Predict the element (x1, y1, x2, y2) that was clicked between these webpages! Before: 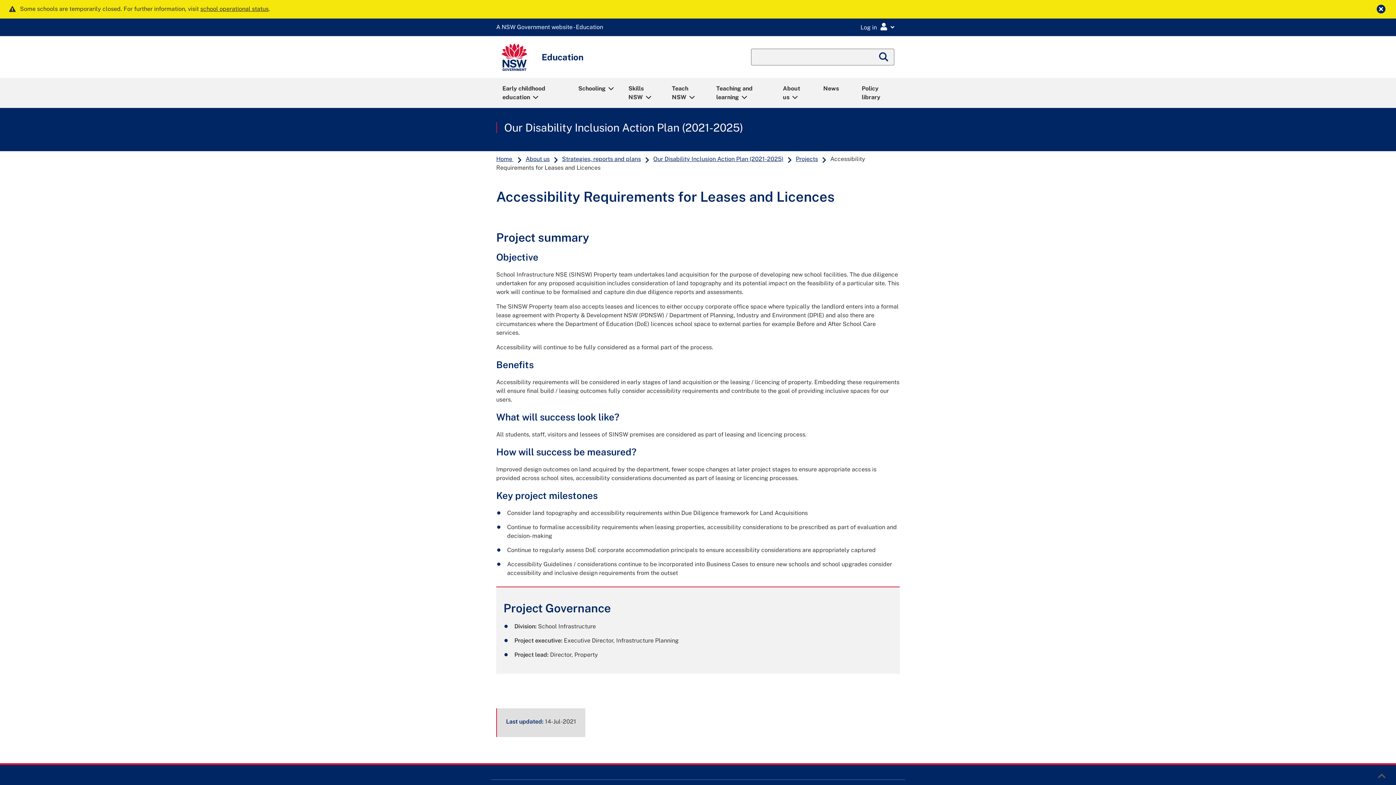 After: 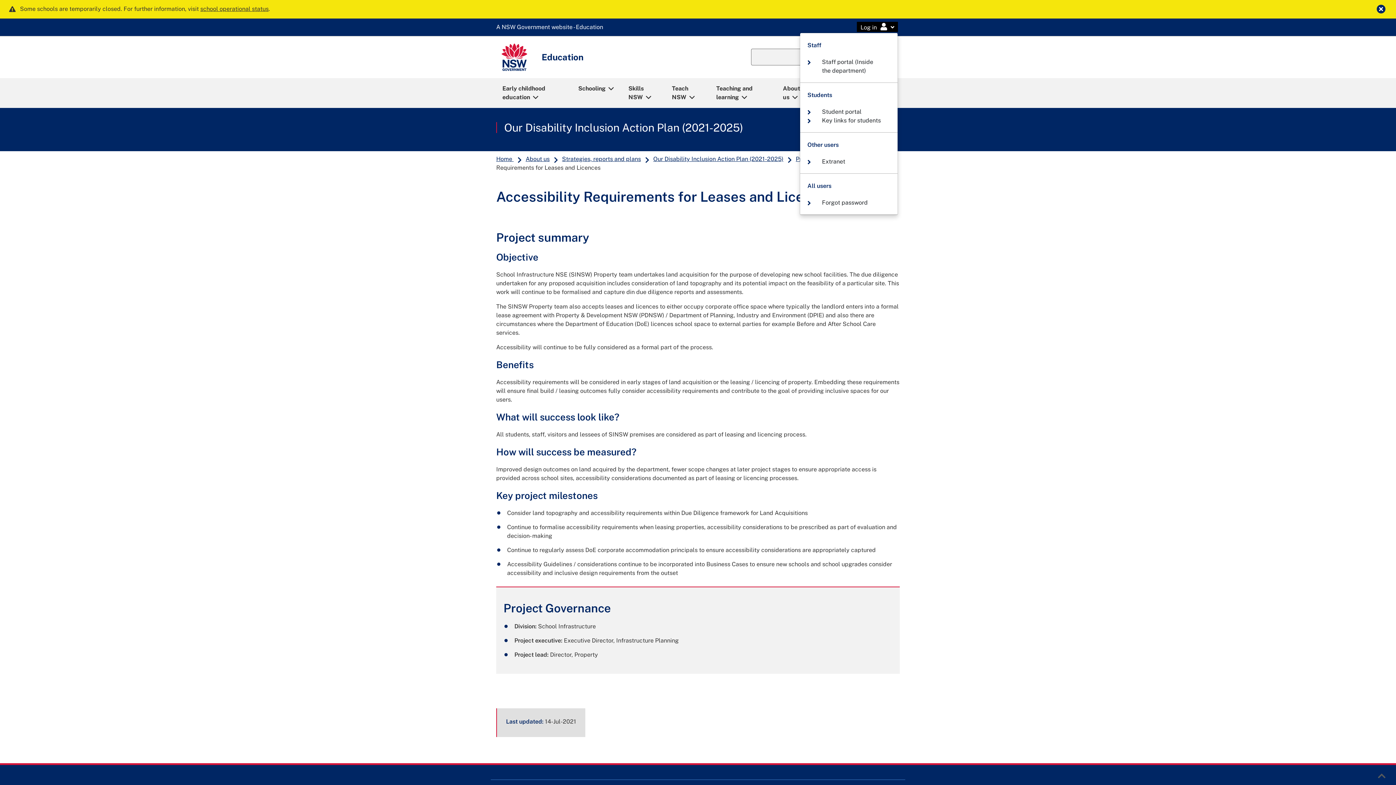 Action: bbox: (857, 21, 898, 32) label: Login Menu